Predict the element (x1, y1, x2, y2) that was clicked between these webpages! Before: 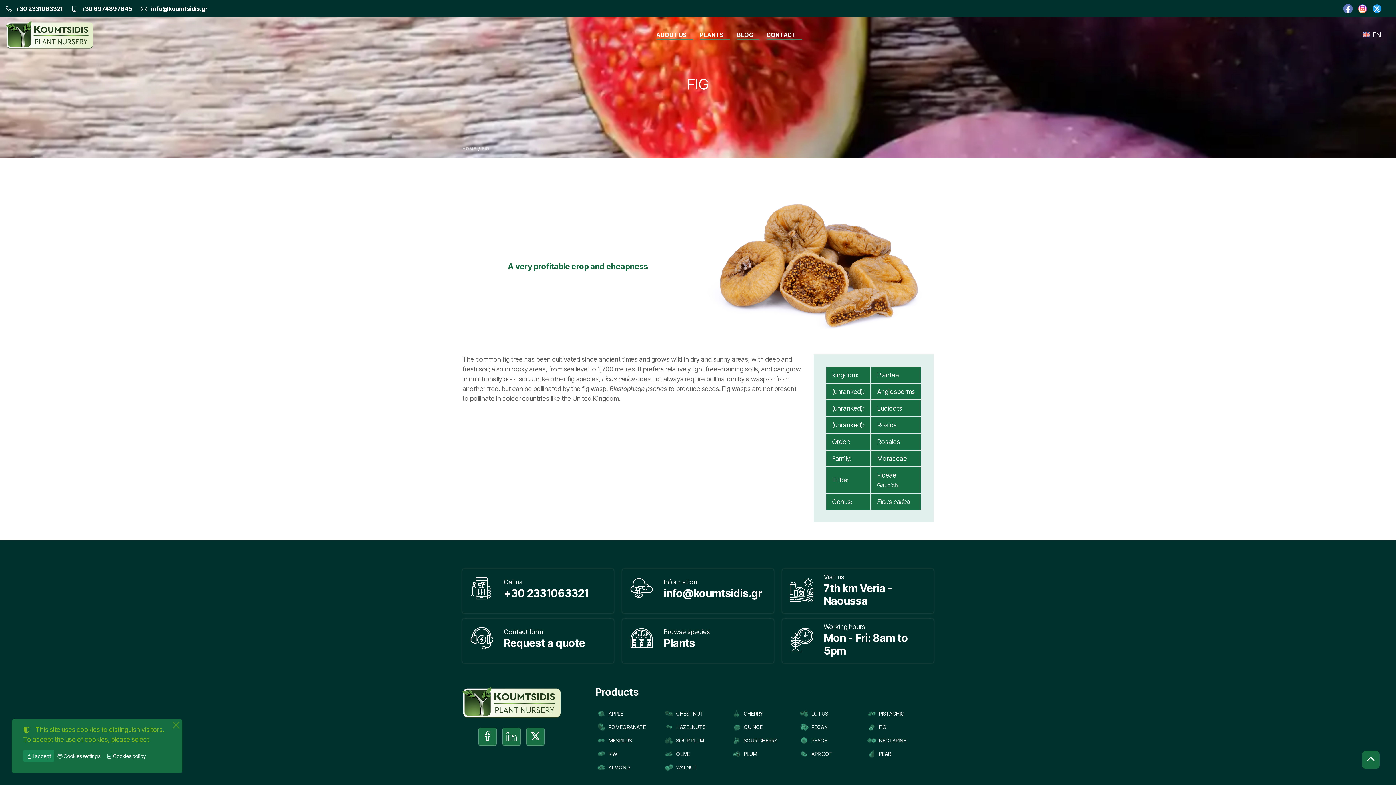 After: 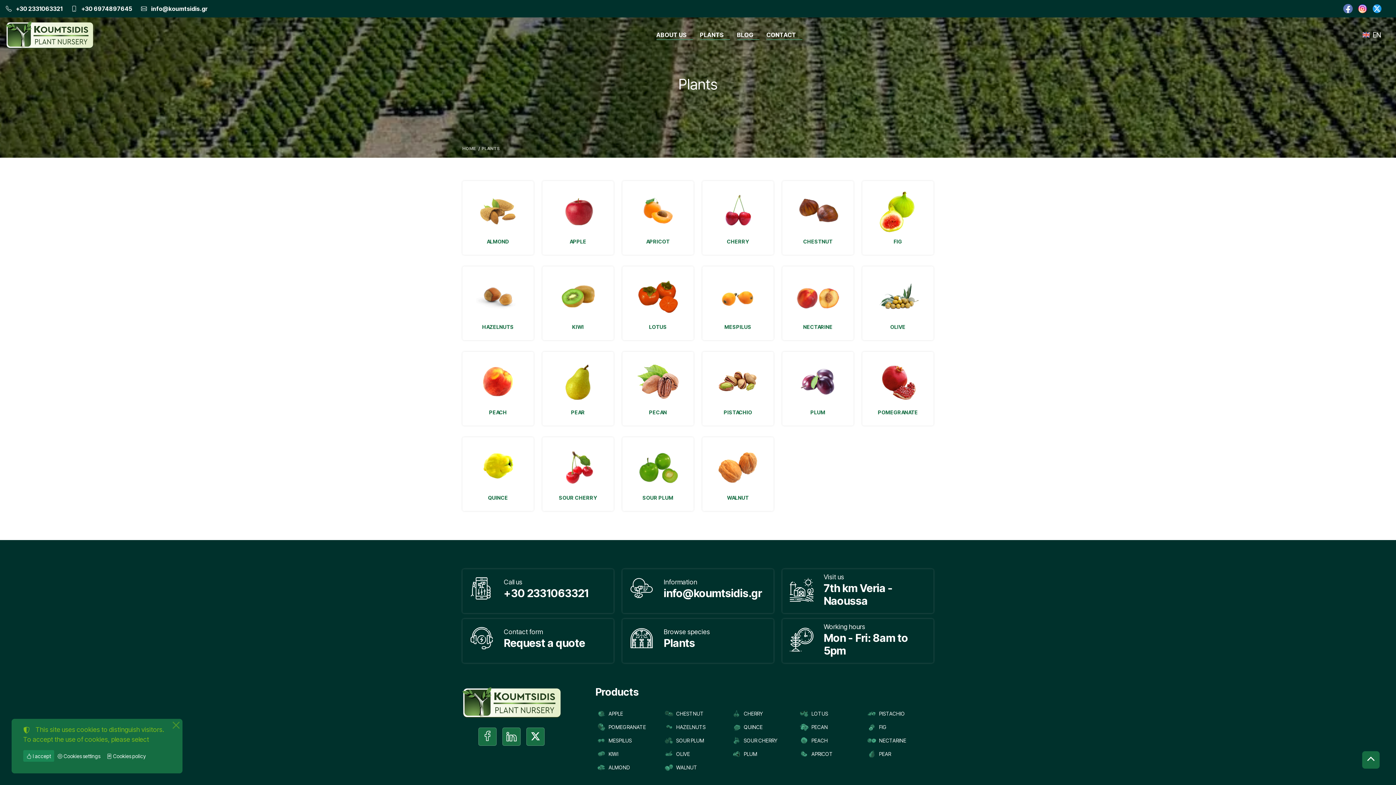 Action: bbox: (693, 24, 730, 45) label: PLANTS